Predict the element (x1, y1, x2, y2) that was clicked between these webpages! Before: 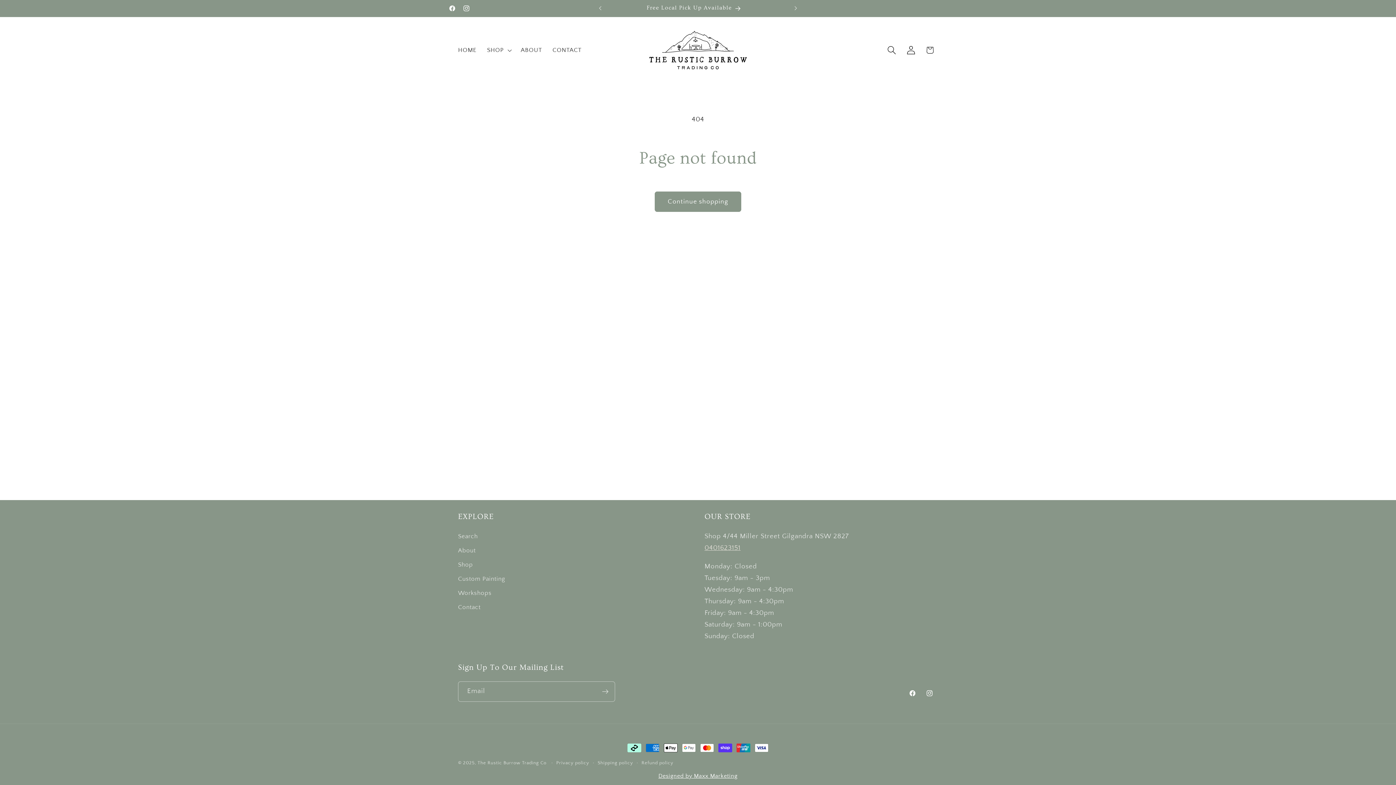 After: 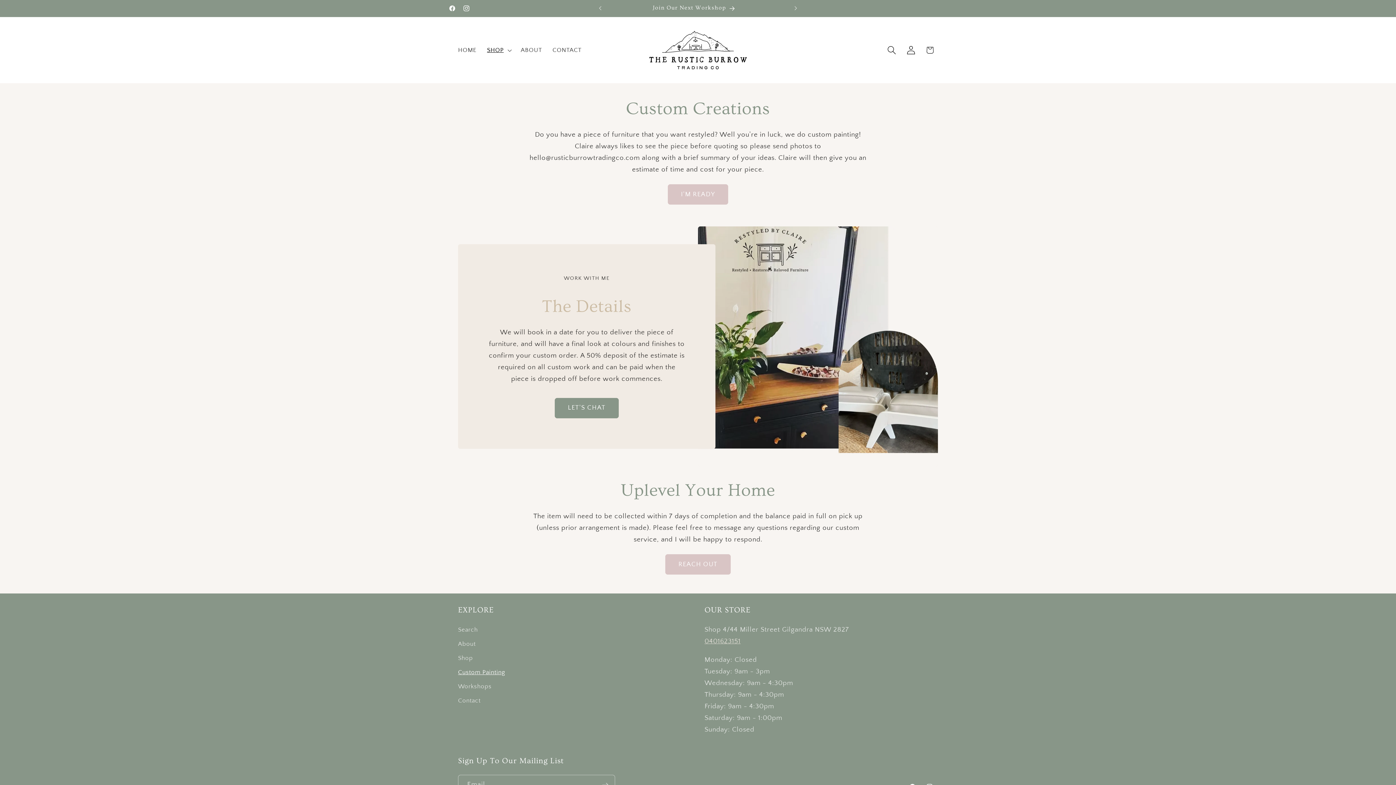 Action: label: Custom Painting bbox: (458, 572, 505, 586)